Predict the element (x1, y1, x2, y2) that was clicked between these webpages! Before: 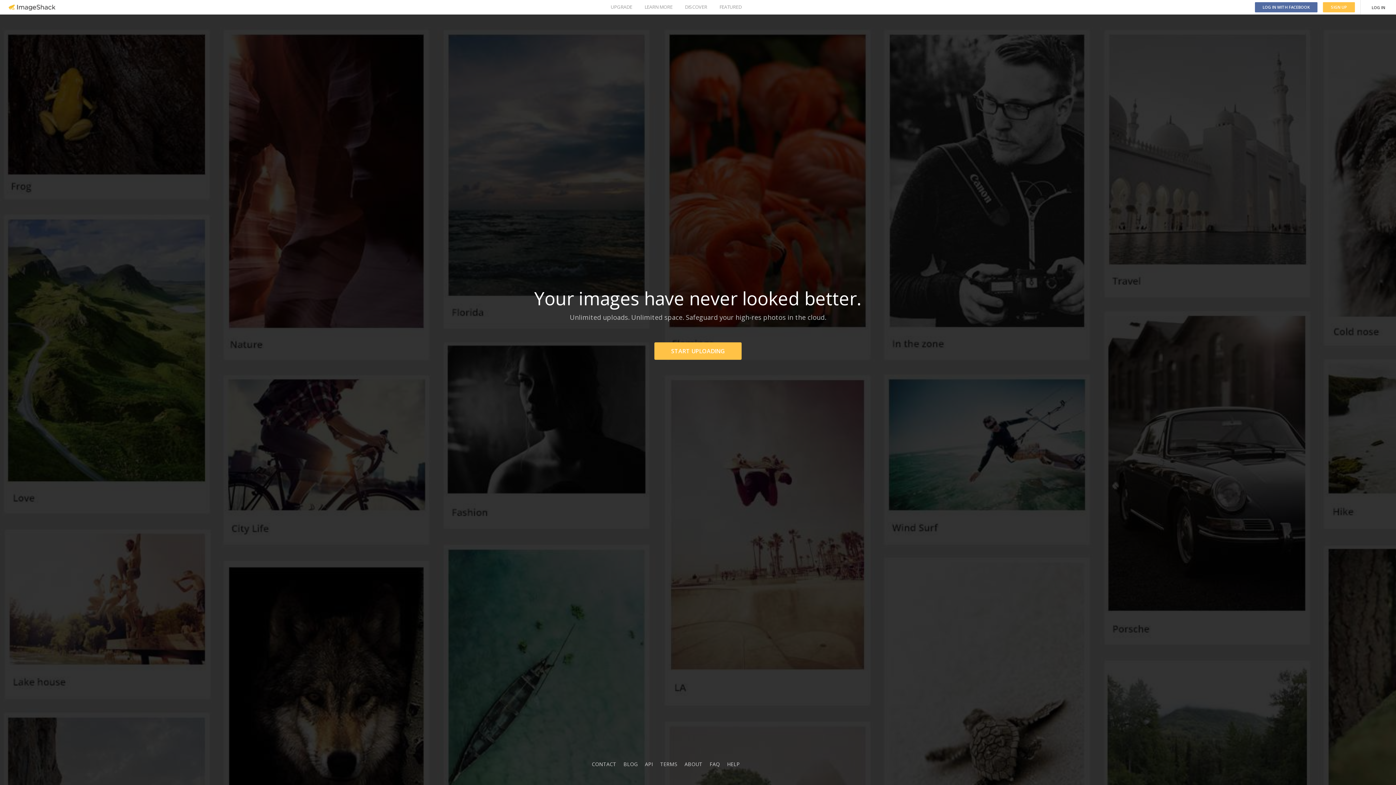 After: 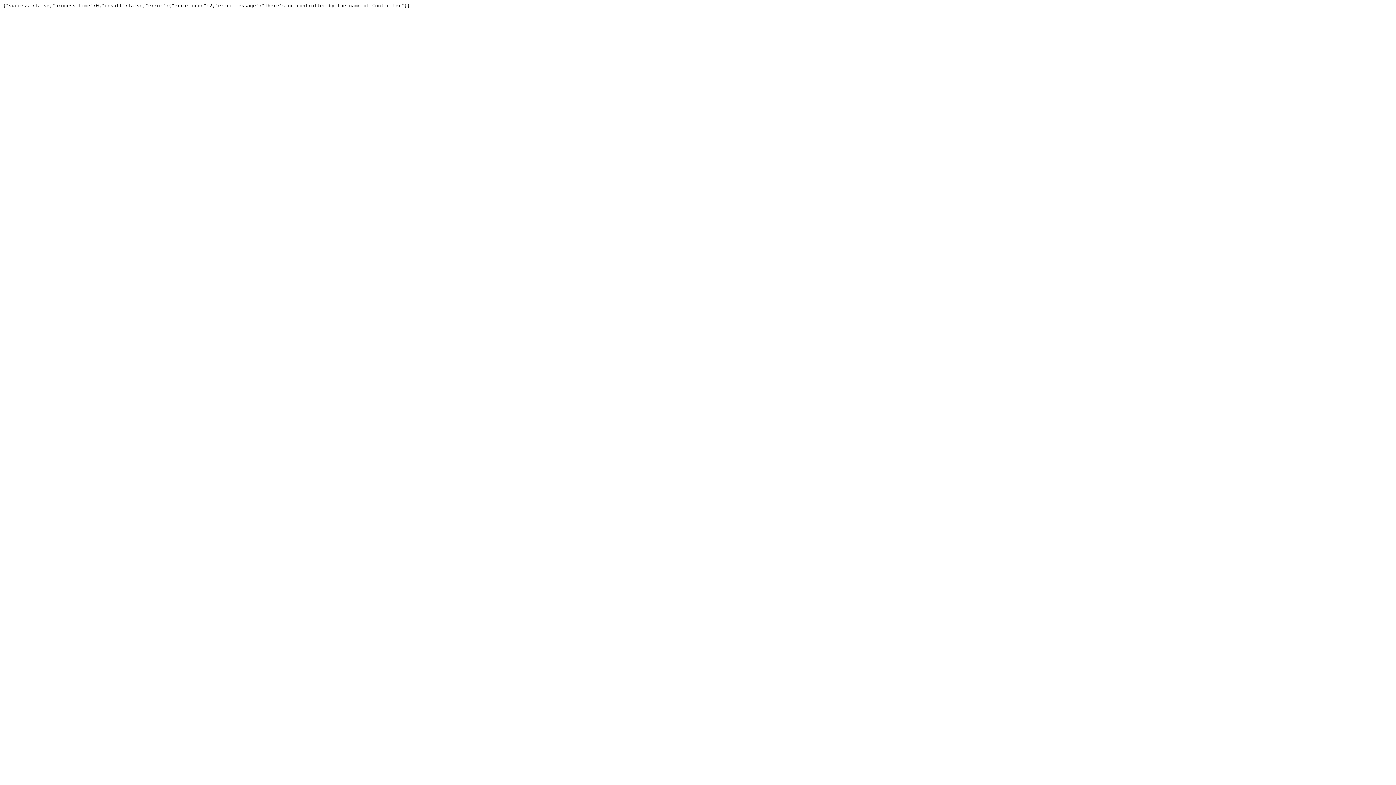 Action: bbox: (645, 761, 653, 768) label: API